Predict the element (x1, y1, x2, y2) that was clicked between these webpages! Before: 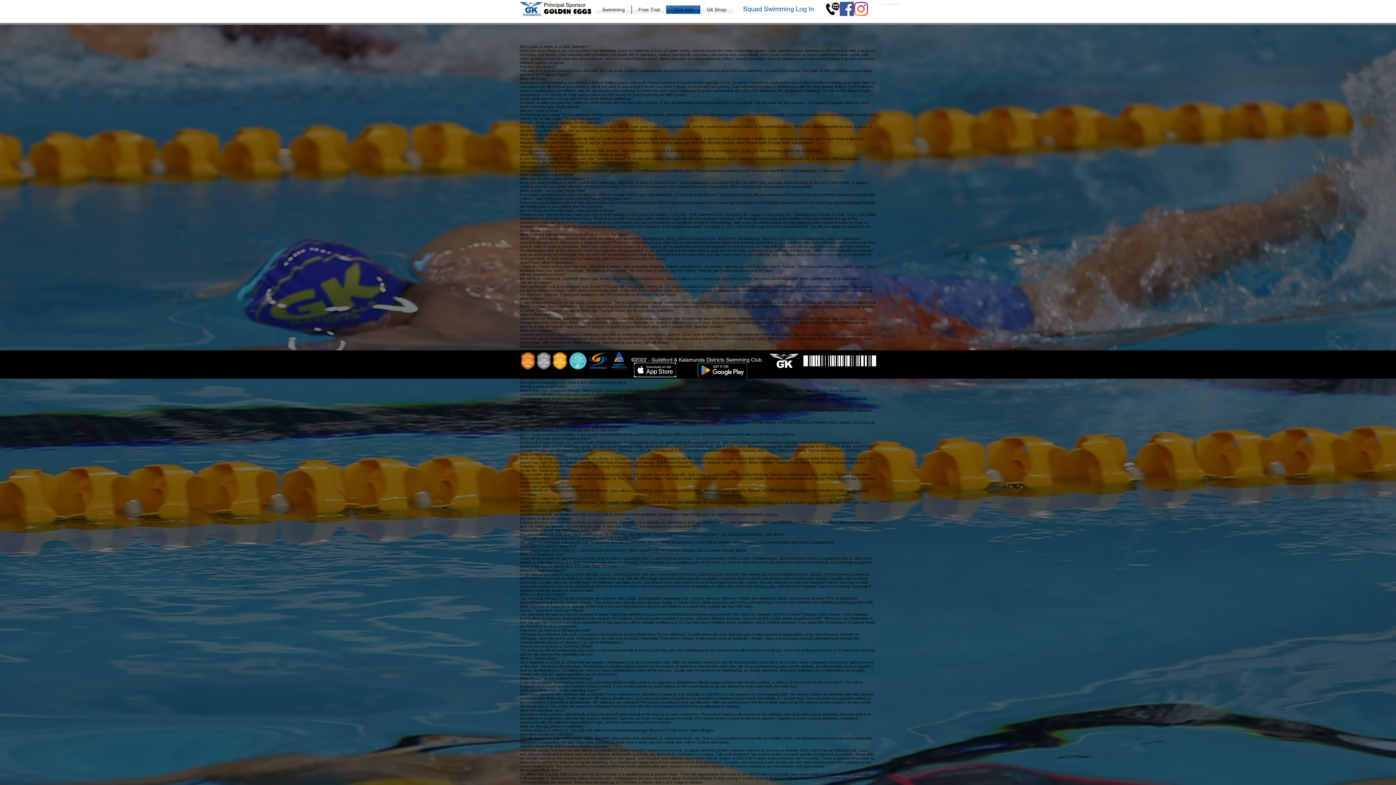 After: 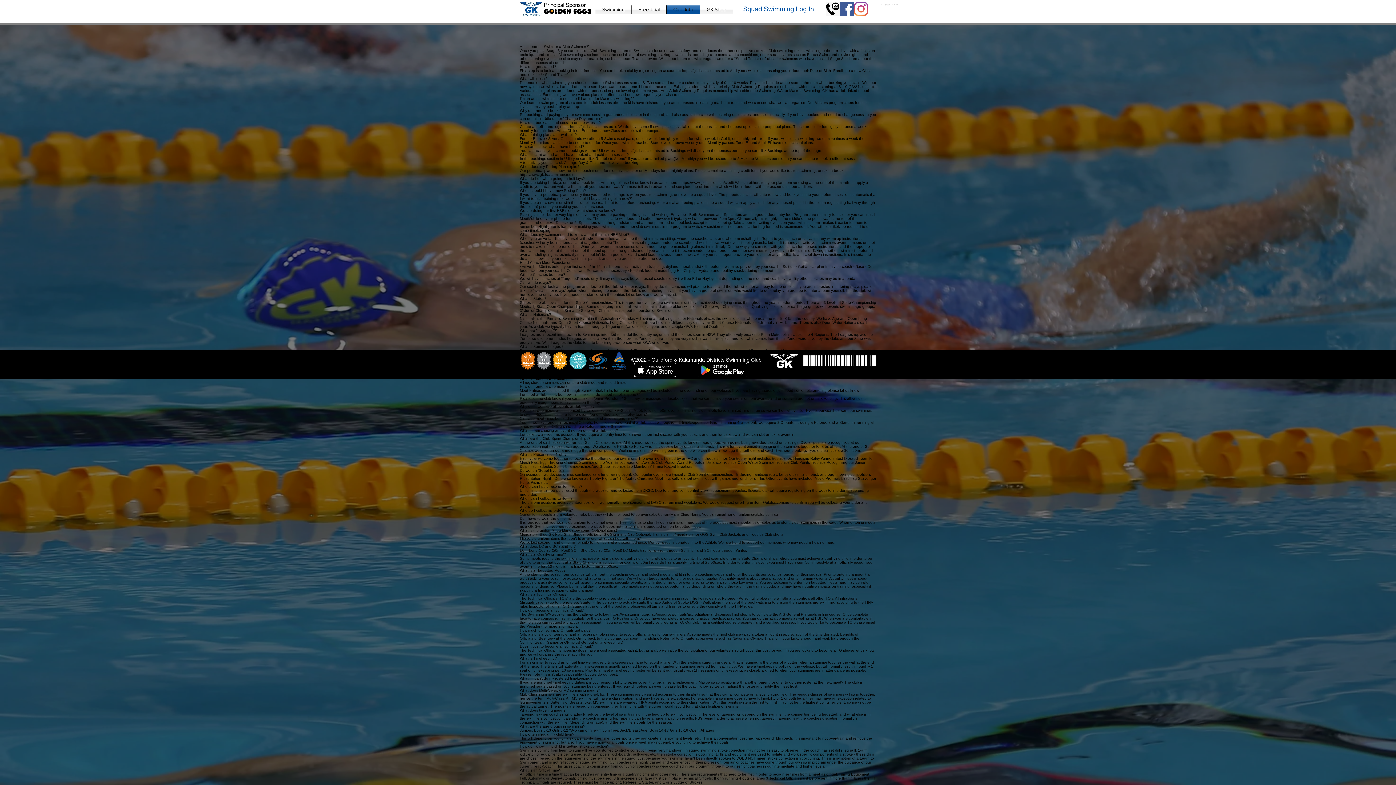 Action: bbox: (697, 362, 747, 377)